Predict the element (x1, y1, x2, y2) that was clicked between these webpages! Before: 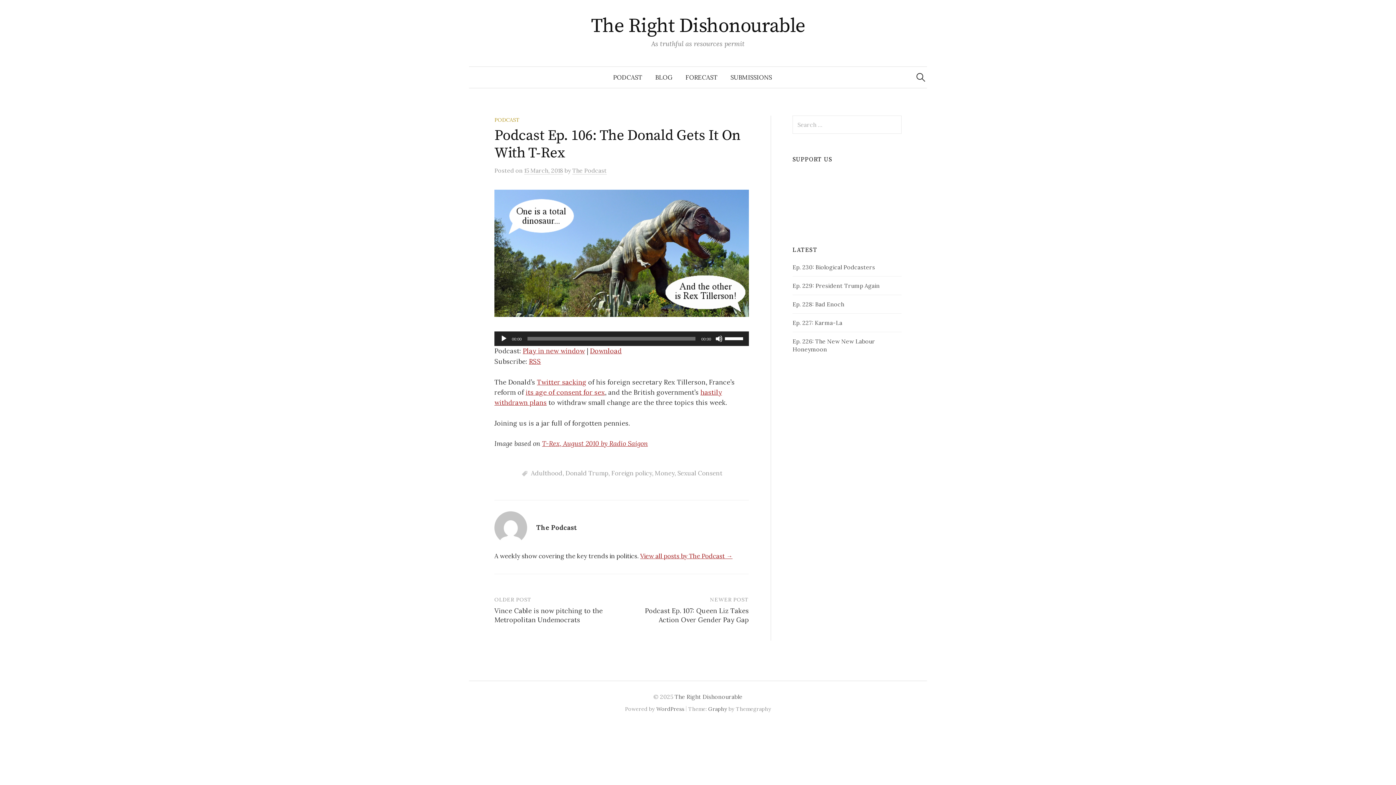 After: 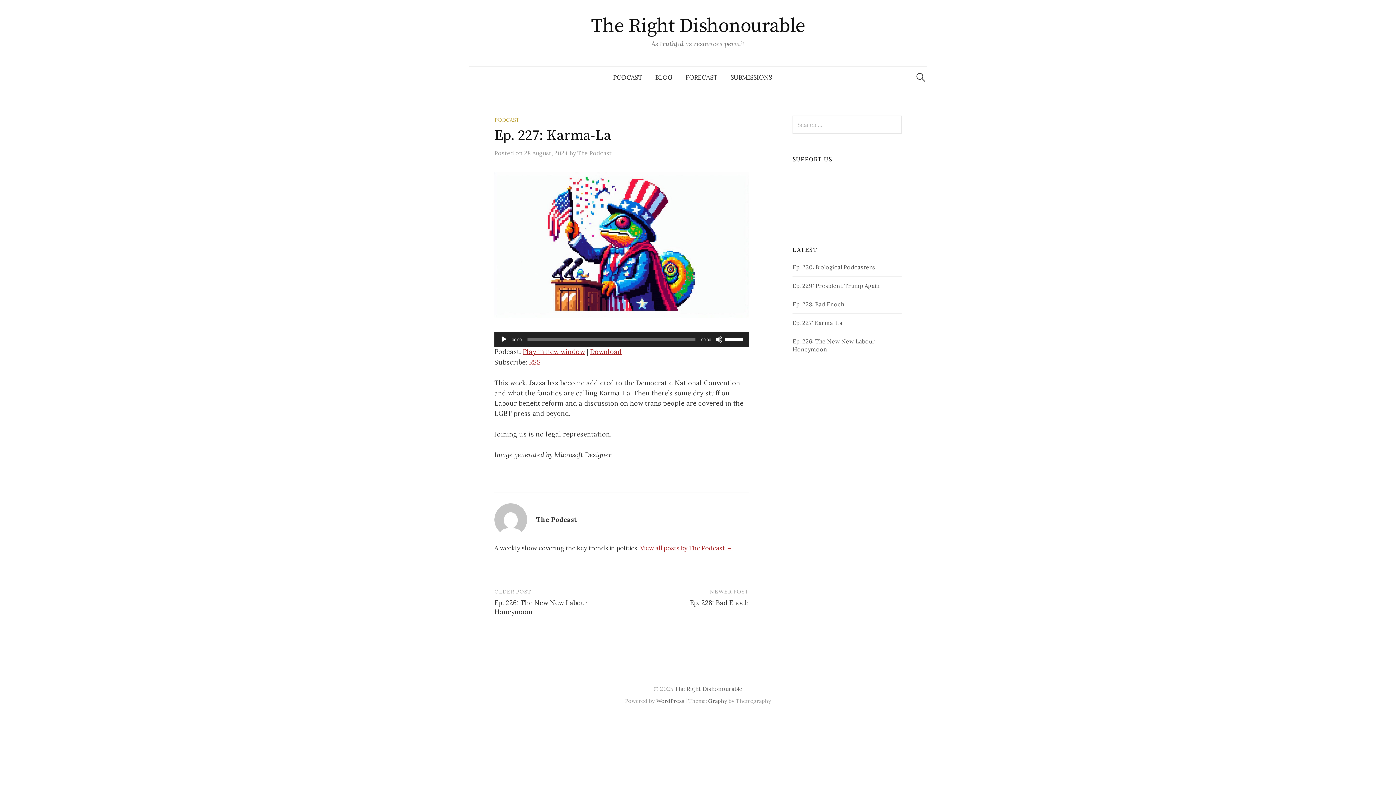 Action: bbox: (792, 319, 842, 326) label: Ep. 227: Karma-La